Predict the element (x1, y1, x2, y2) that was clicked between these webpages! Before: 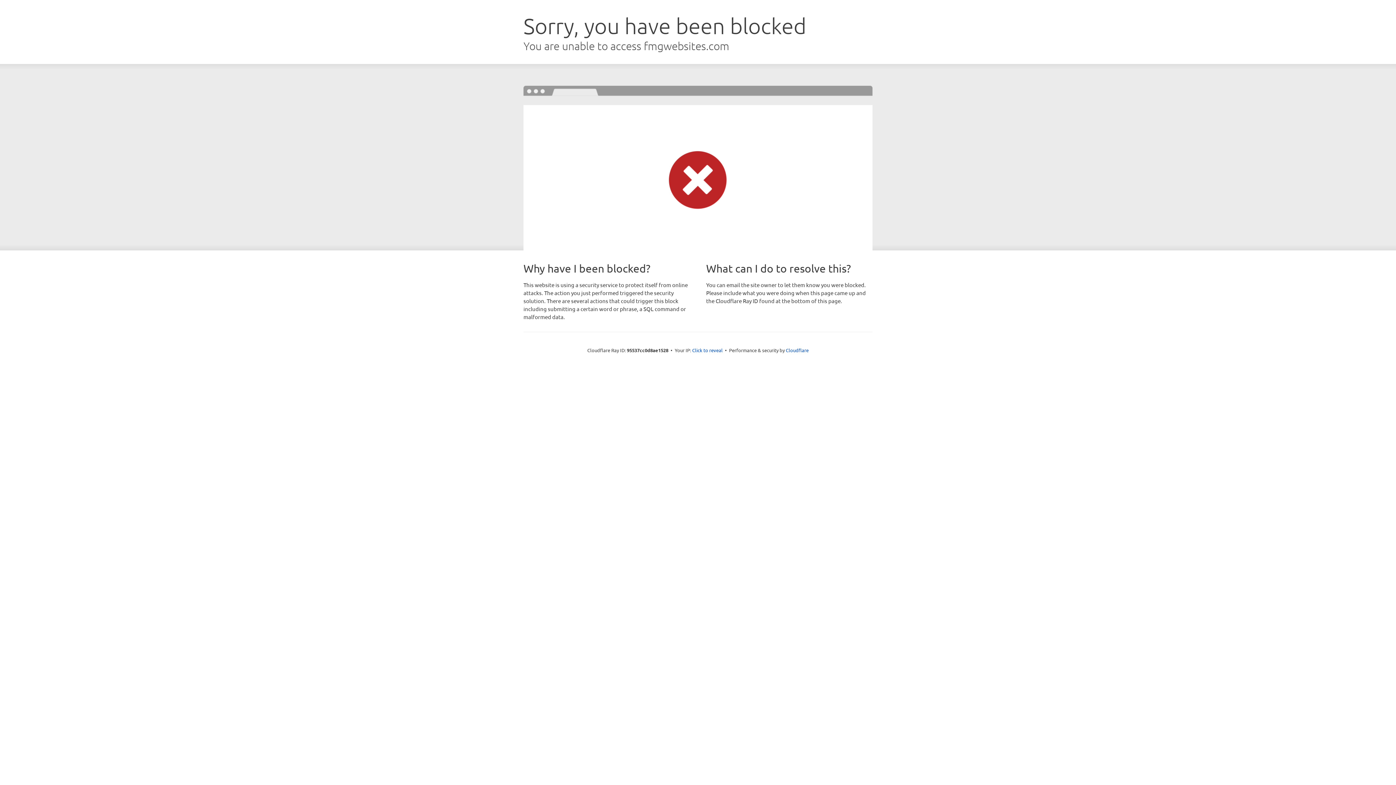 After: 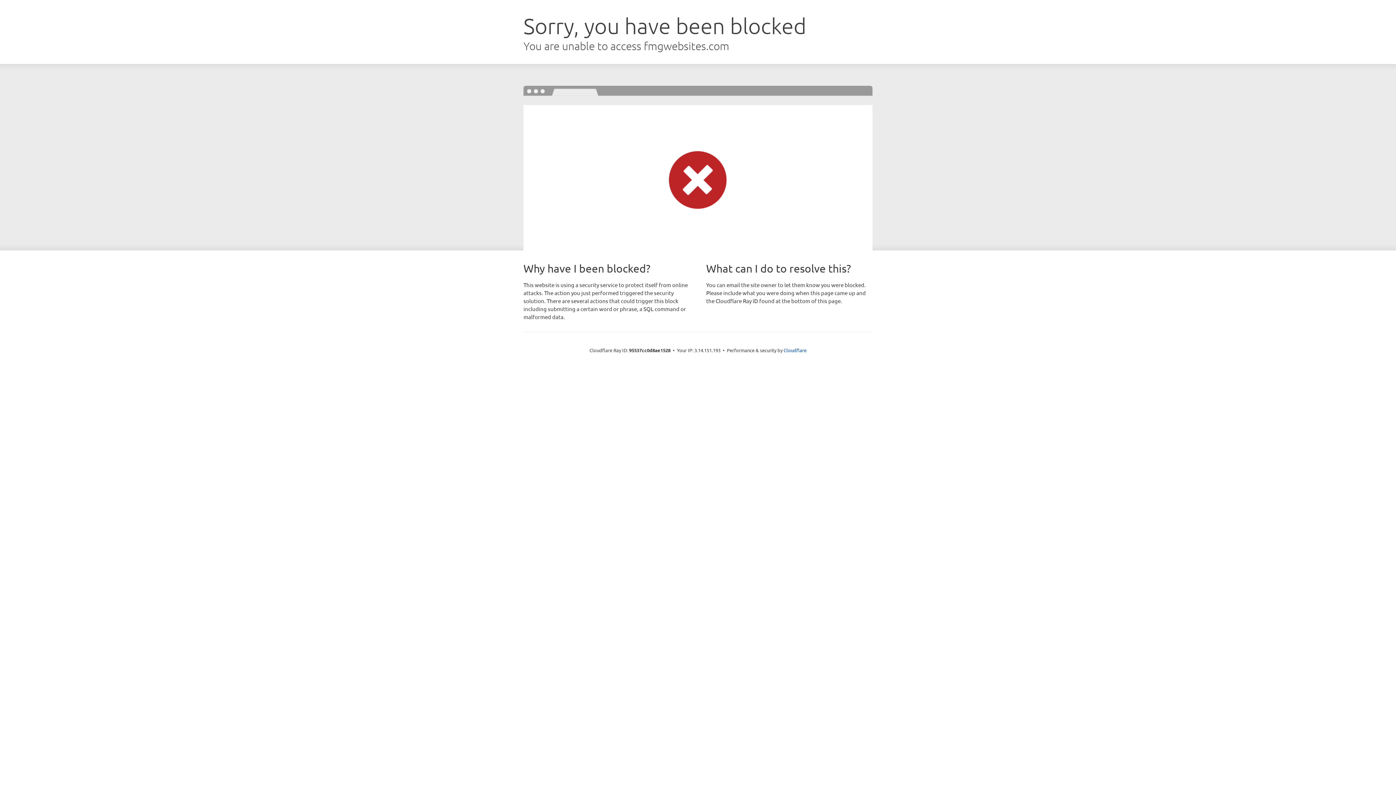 Action: bbox: (692, 346, 722, 353) label: Click to reveal